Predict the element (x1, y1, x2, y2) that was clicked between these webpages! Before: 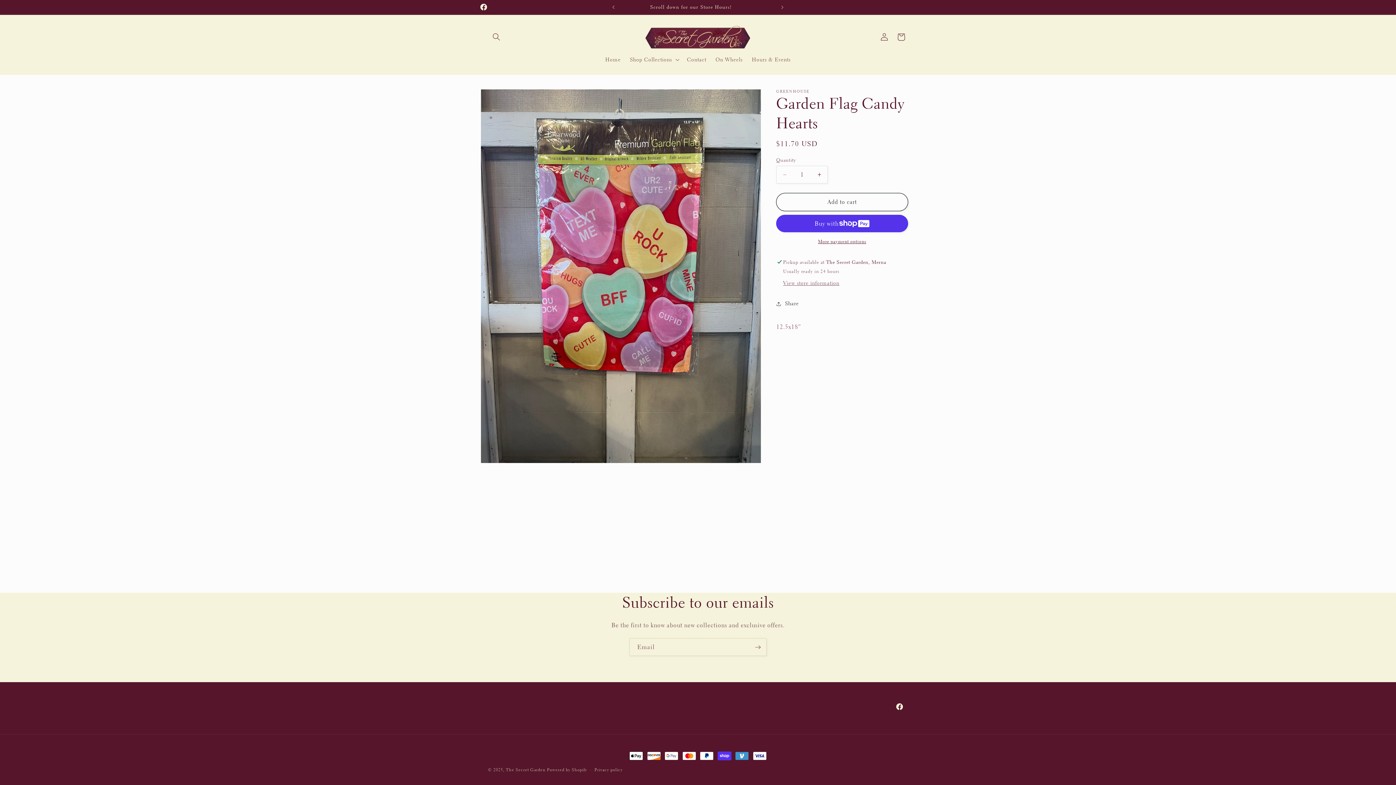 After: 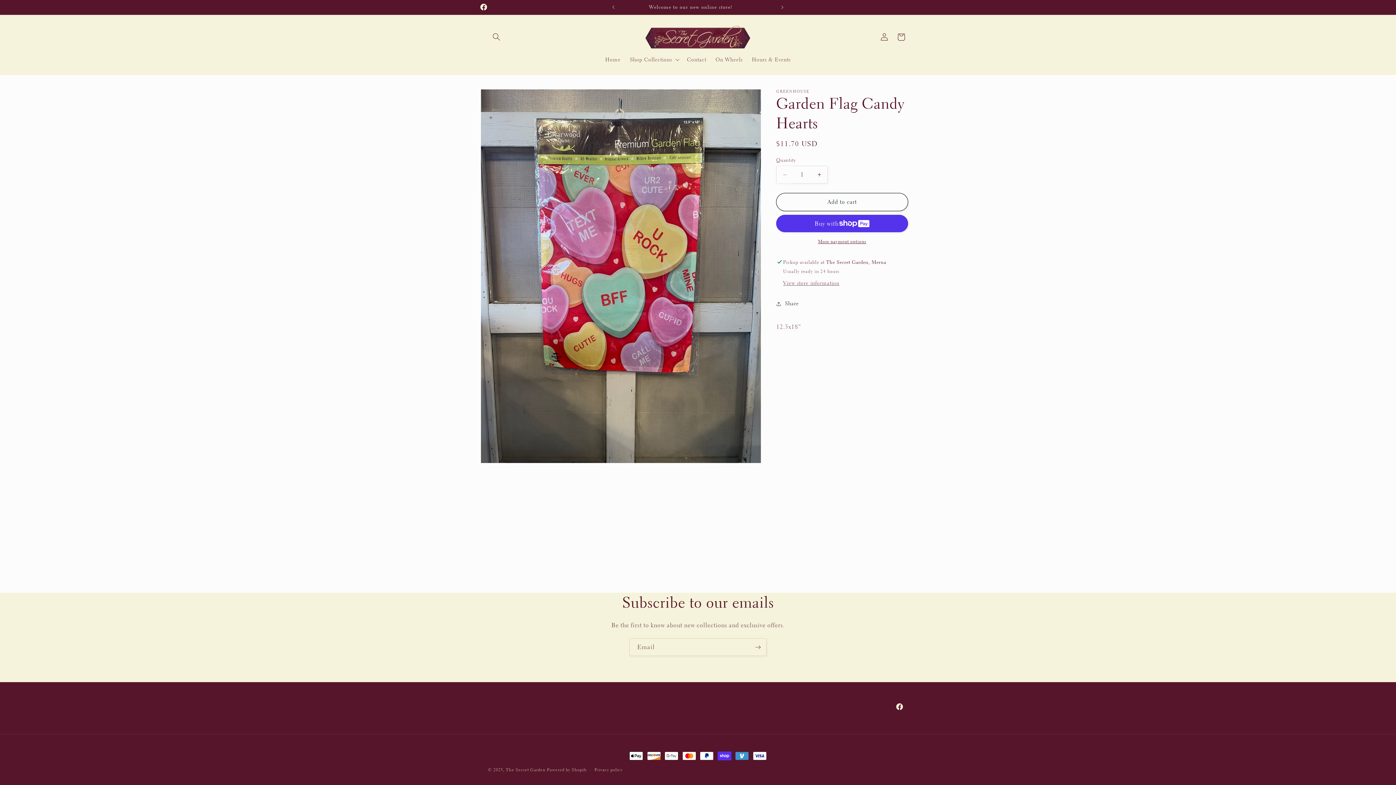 Action: bbox: (776, 165, 793, 183) label: Decrease quantity for Garden Flag Candy Hearts